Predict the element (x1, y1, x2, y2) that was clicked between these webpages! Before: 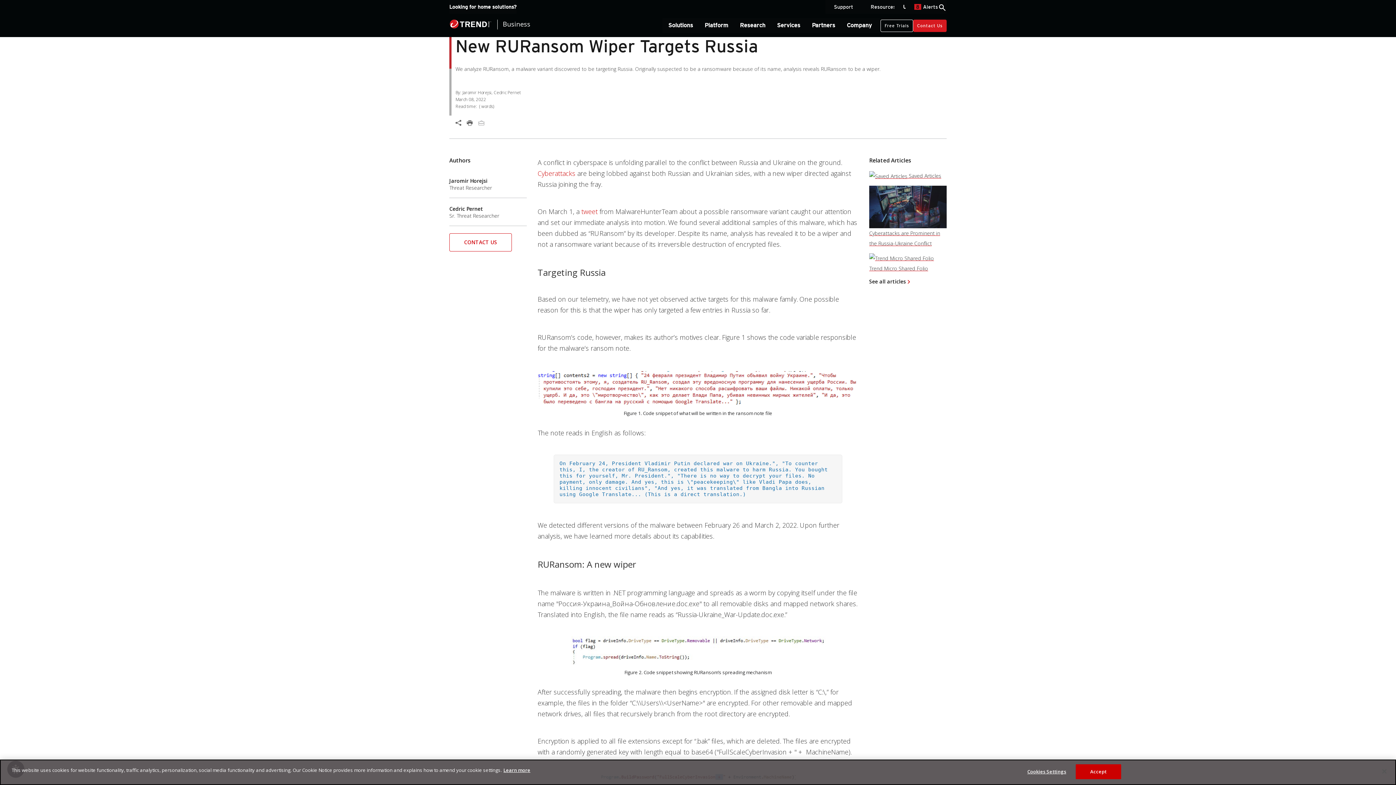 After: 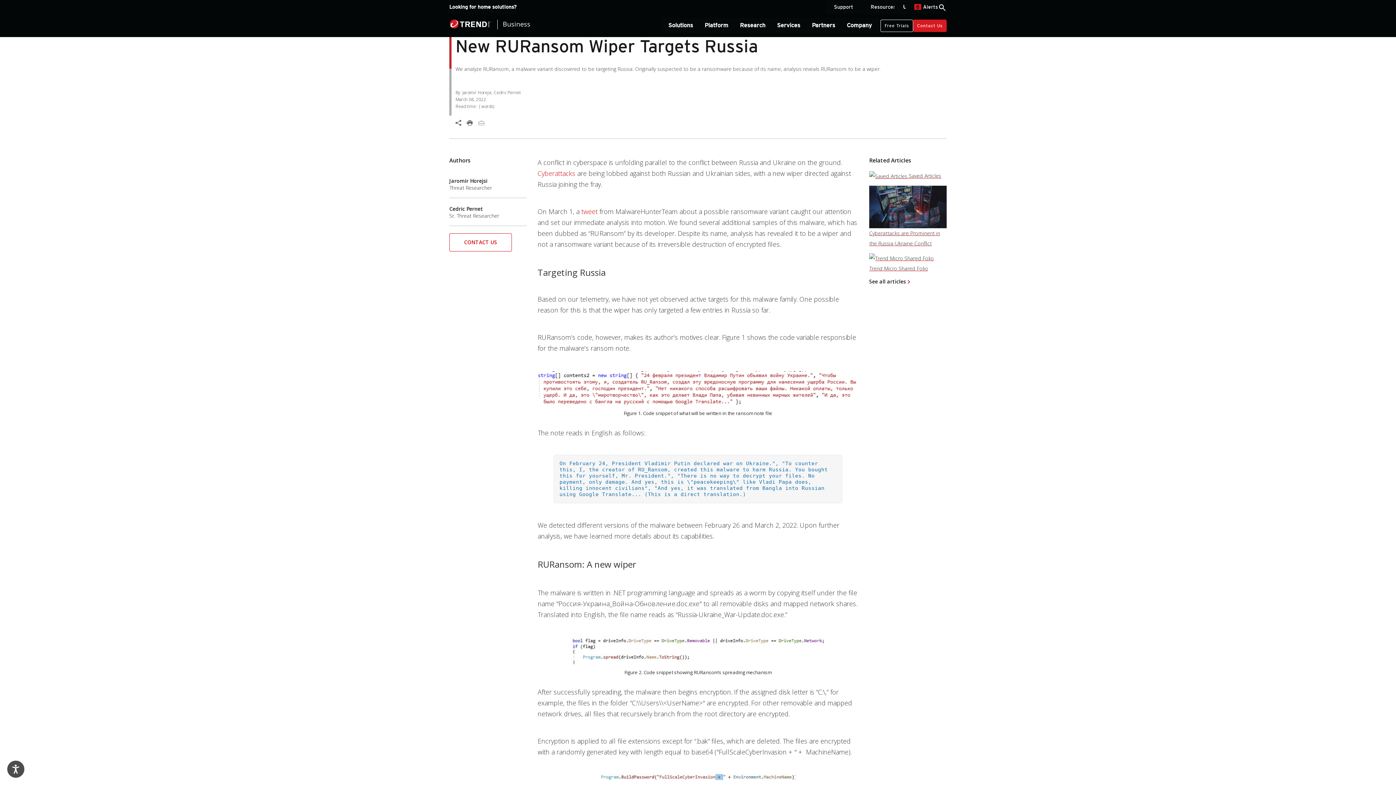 Action: label: Accept bbox: (1075, 764, 1121, 779)